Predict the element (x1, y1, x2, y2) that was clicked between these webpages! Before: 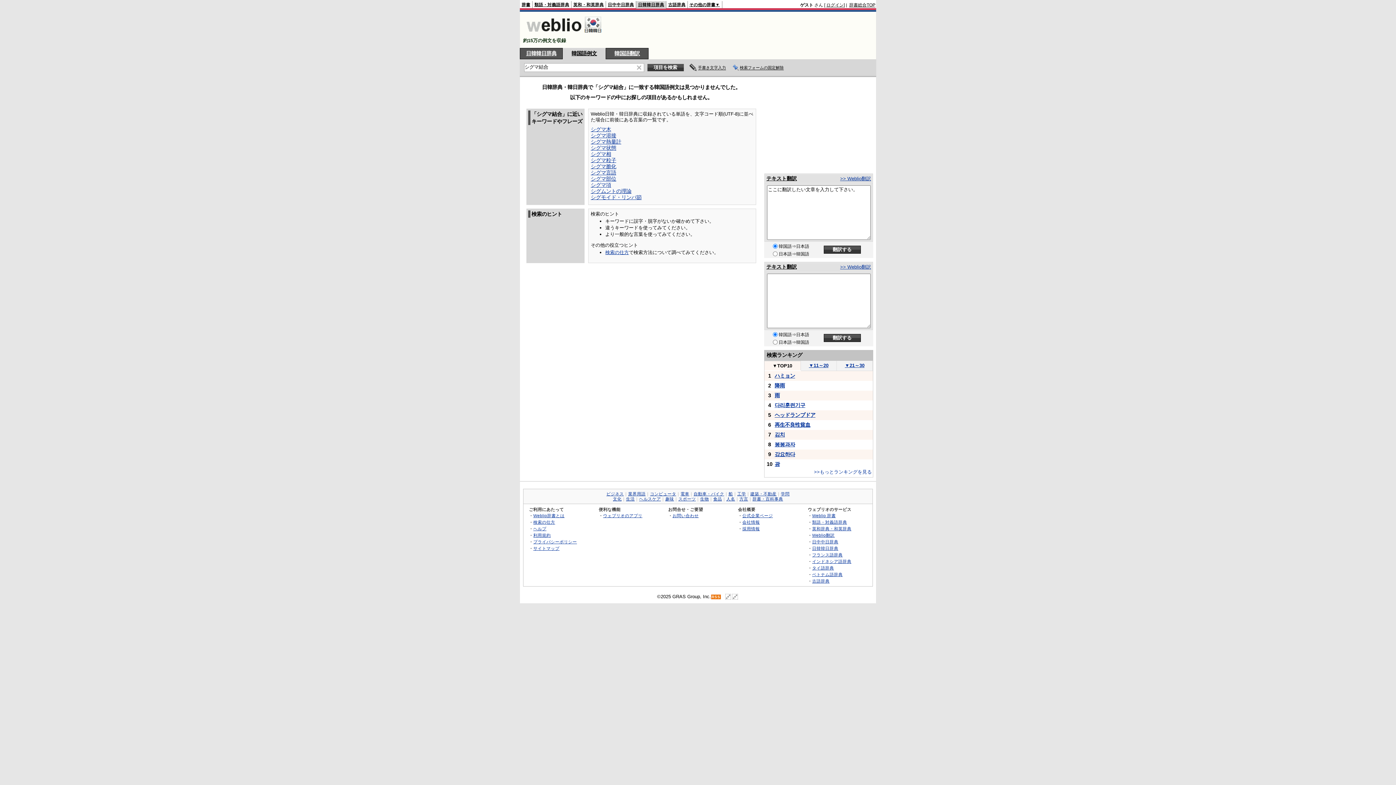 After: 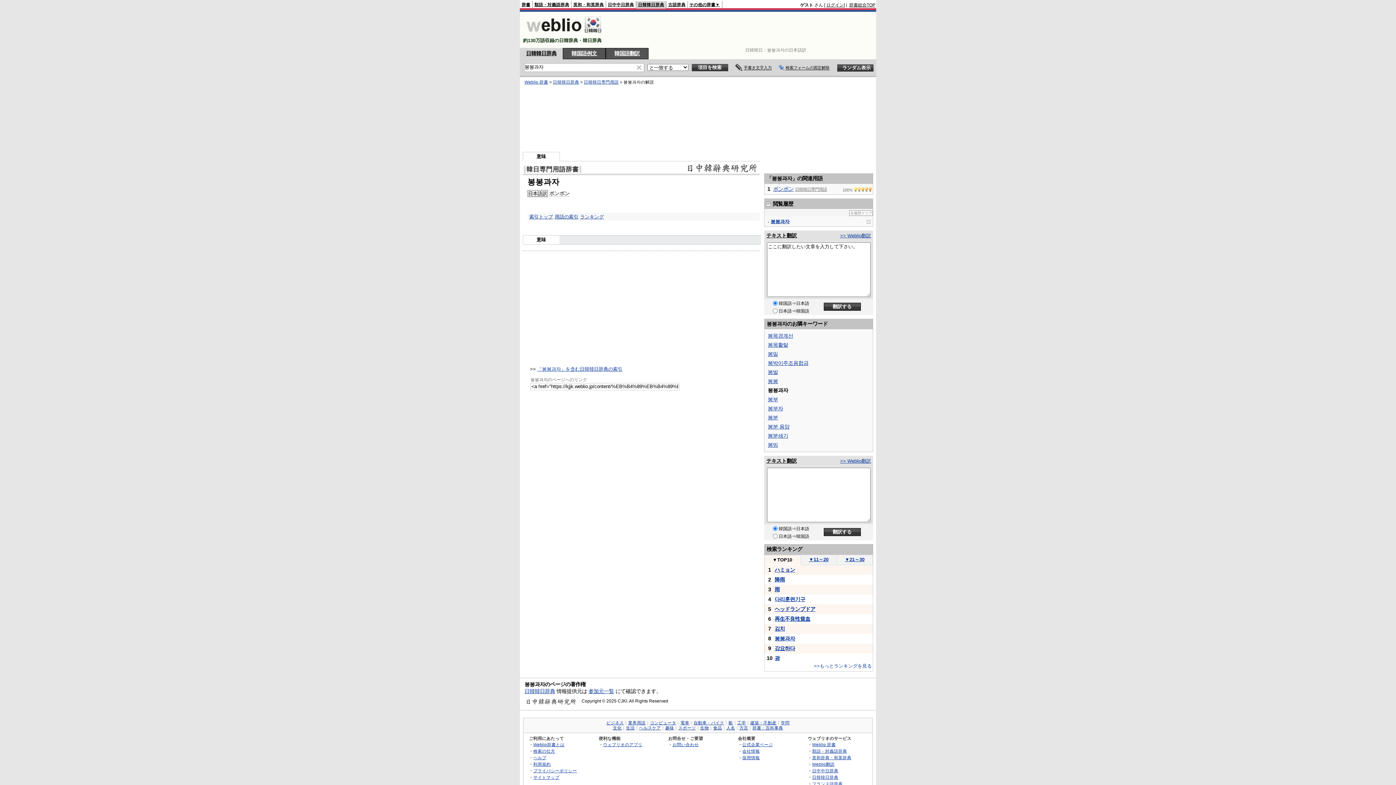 Action: label: 봉봉과자 bbox: (774, 441, 795, 447)